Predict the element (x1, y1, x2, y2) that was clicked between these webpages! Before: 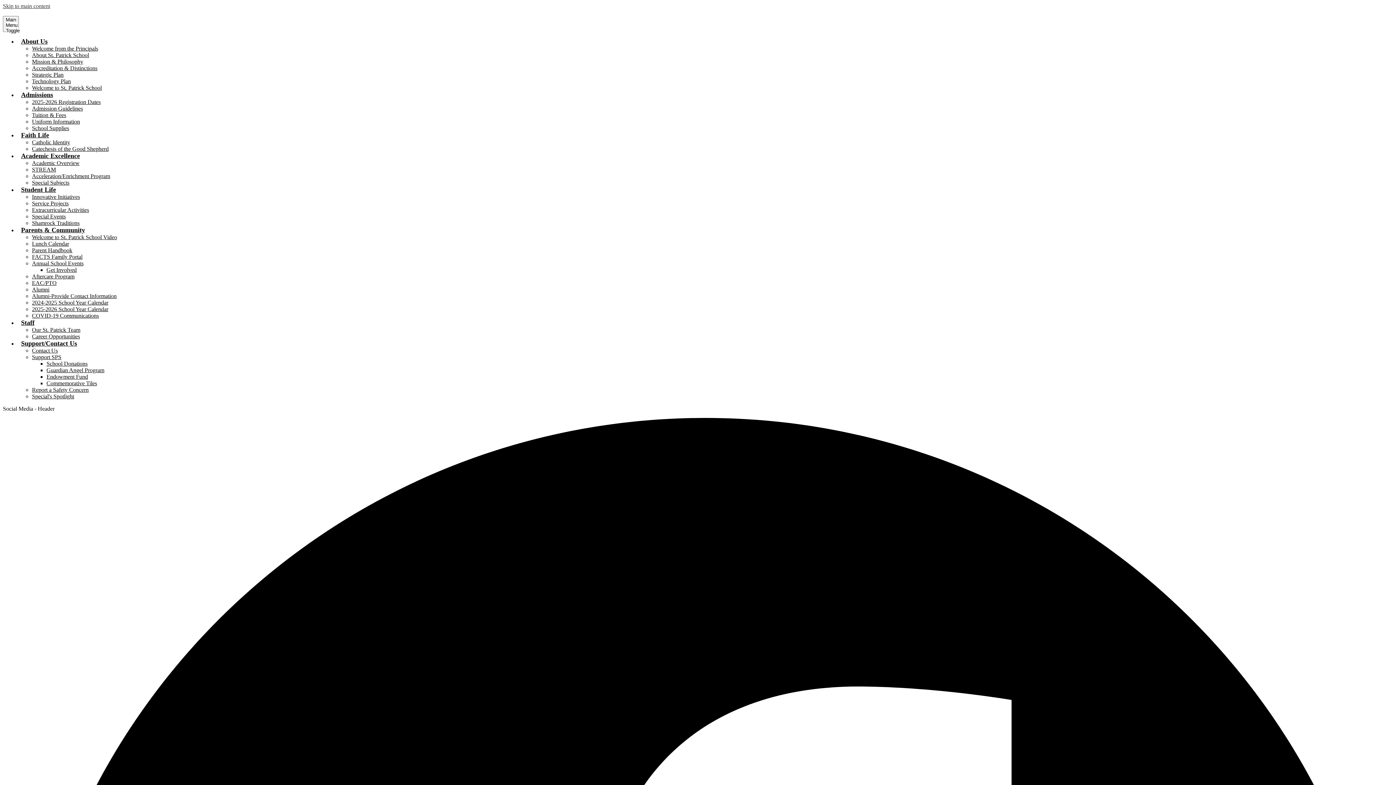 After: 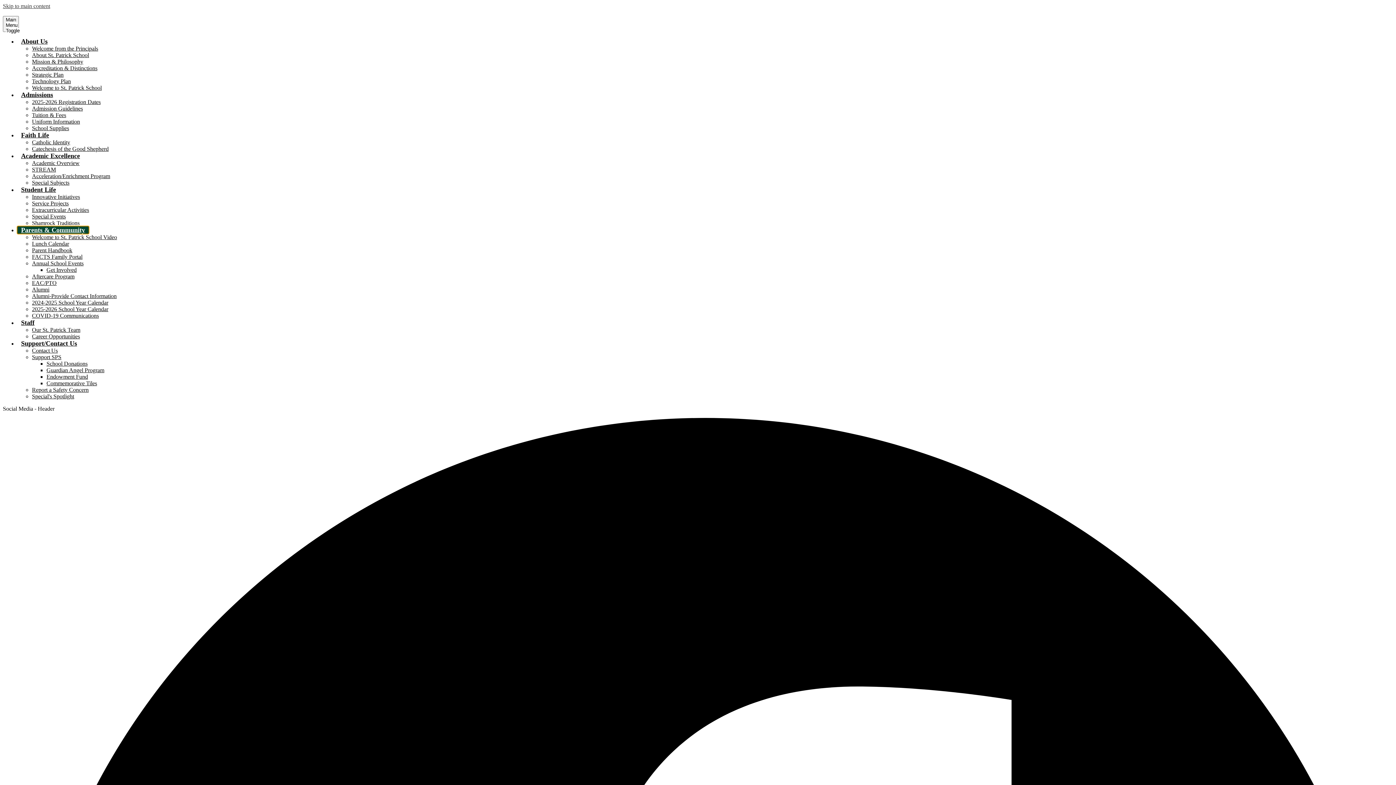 Action: label: Parents & Community bbox: (17, 226, 88, 233)